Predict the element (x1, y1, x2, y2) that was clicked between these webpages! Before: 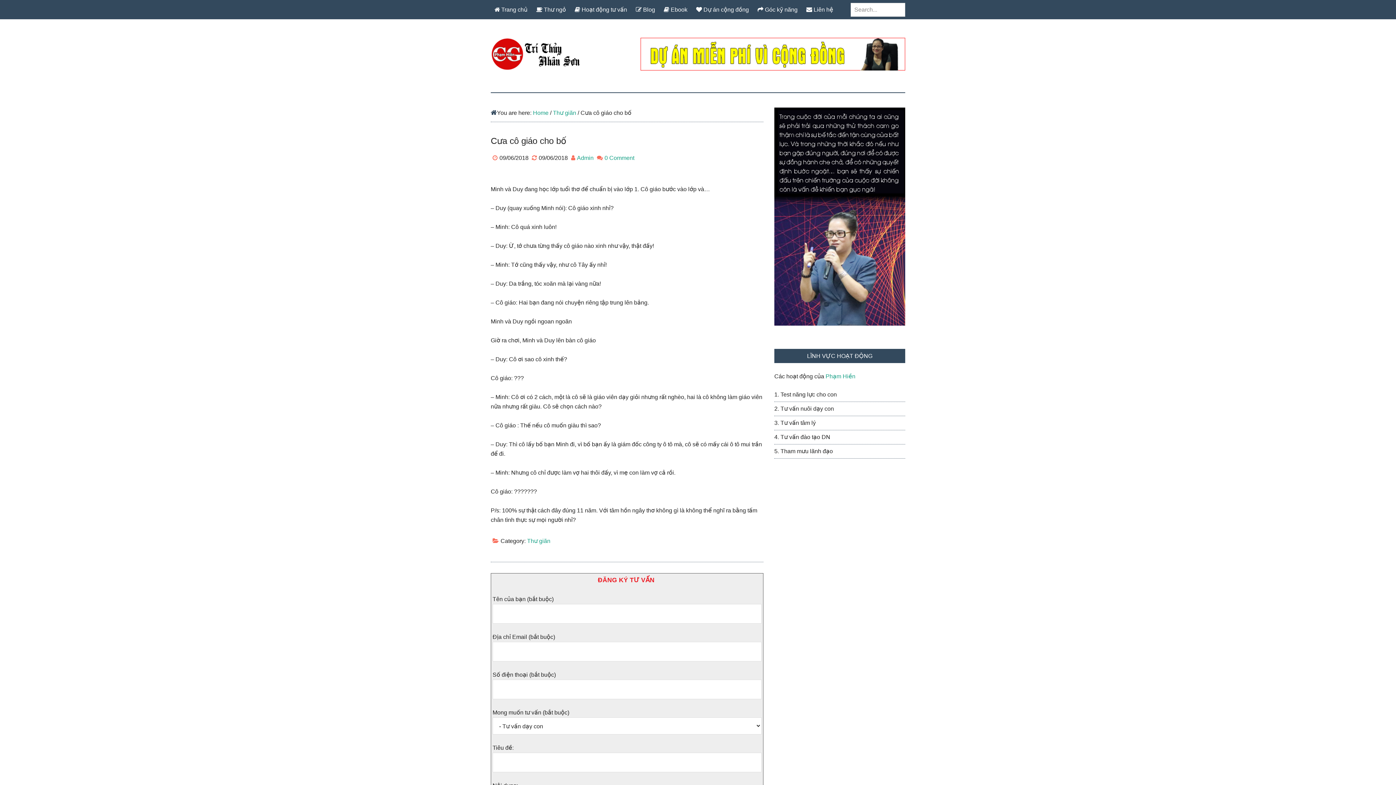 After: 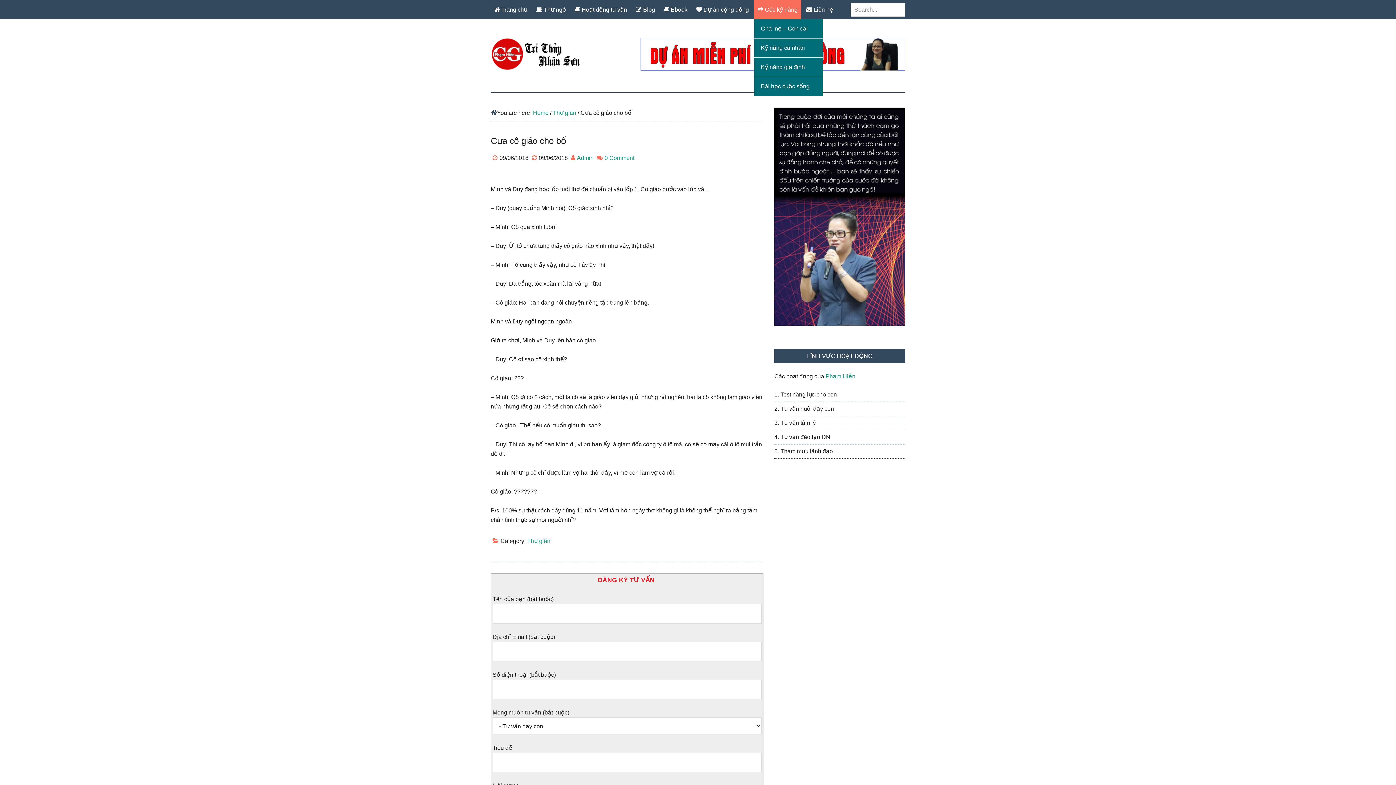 Action: label:  Góc kỹ năng bbox: (754, 0, 801, 19)